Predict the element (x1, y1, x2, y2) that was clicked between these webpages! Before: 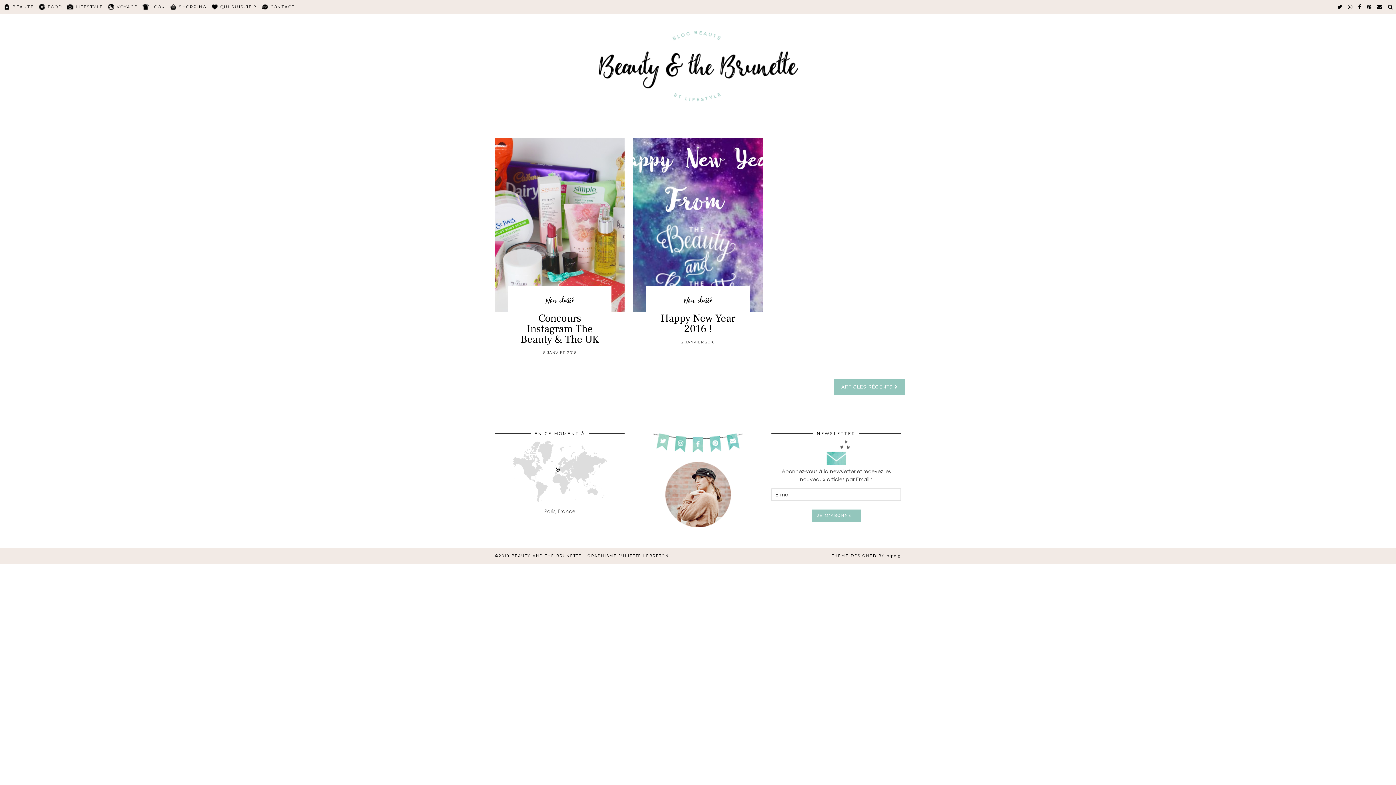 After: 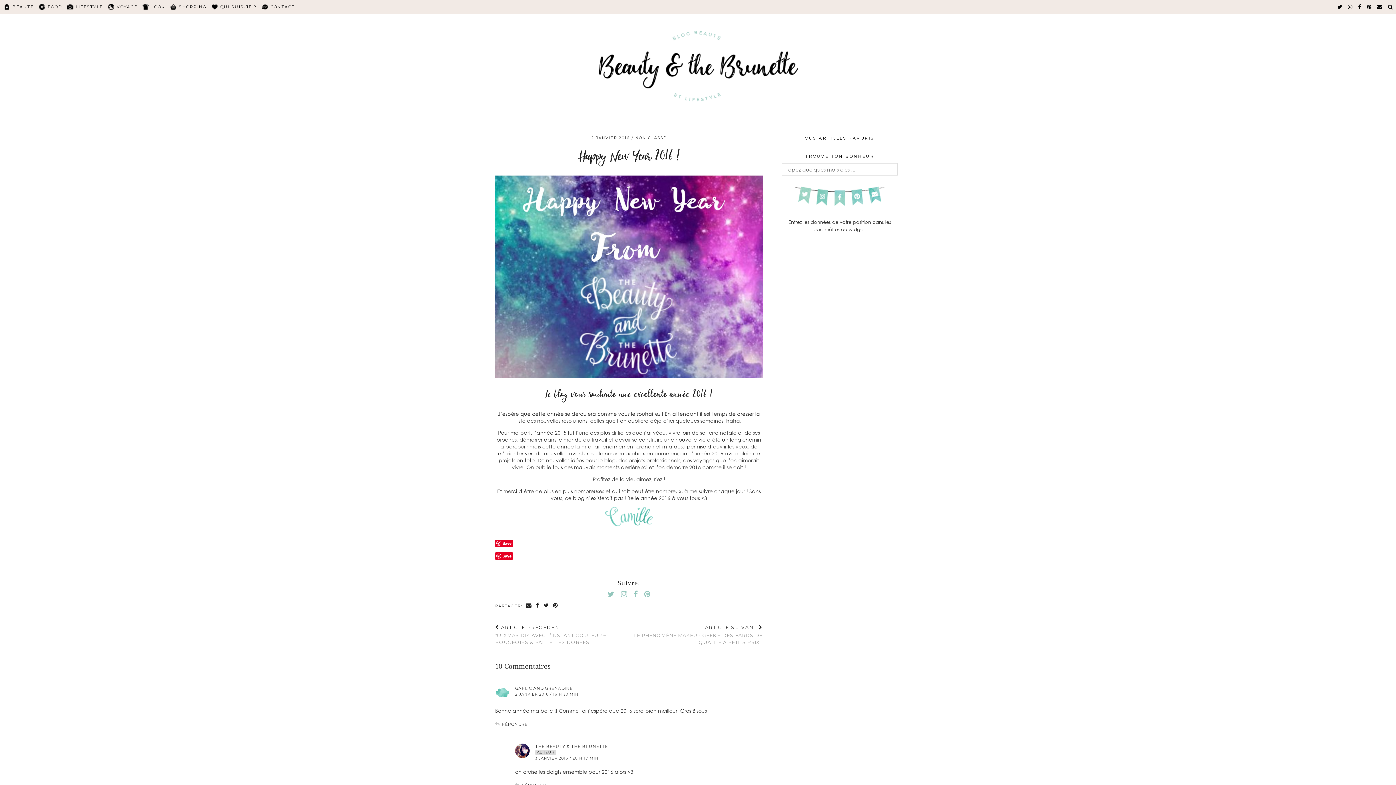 Action: bbox: (633, 137, 762, 311)